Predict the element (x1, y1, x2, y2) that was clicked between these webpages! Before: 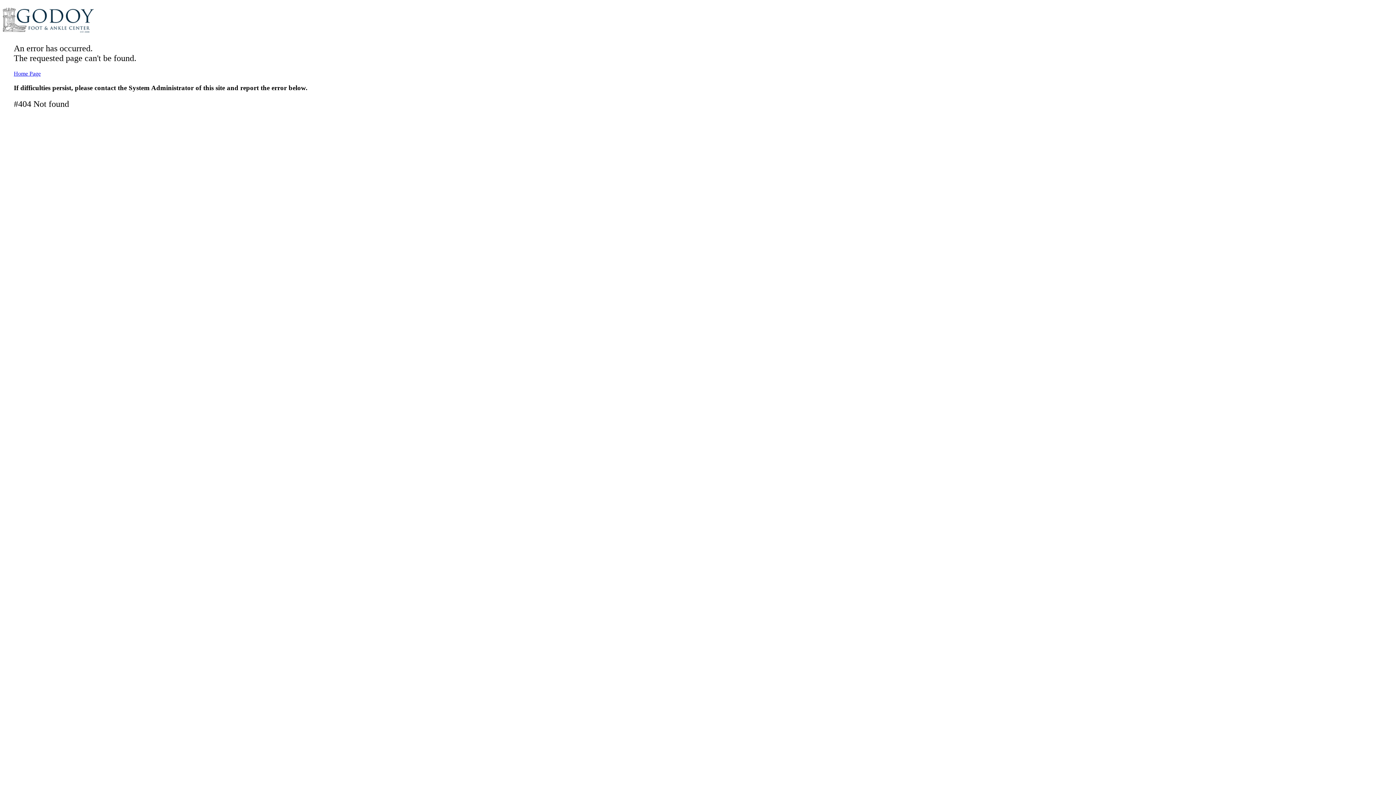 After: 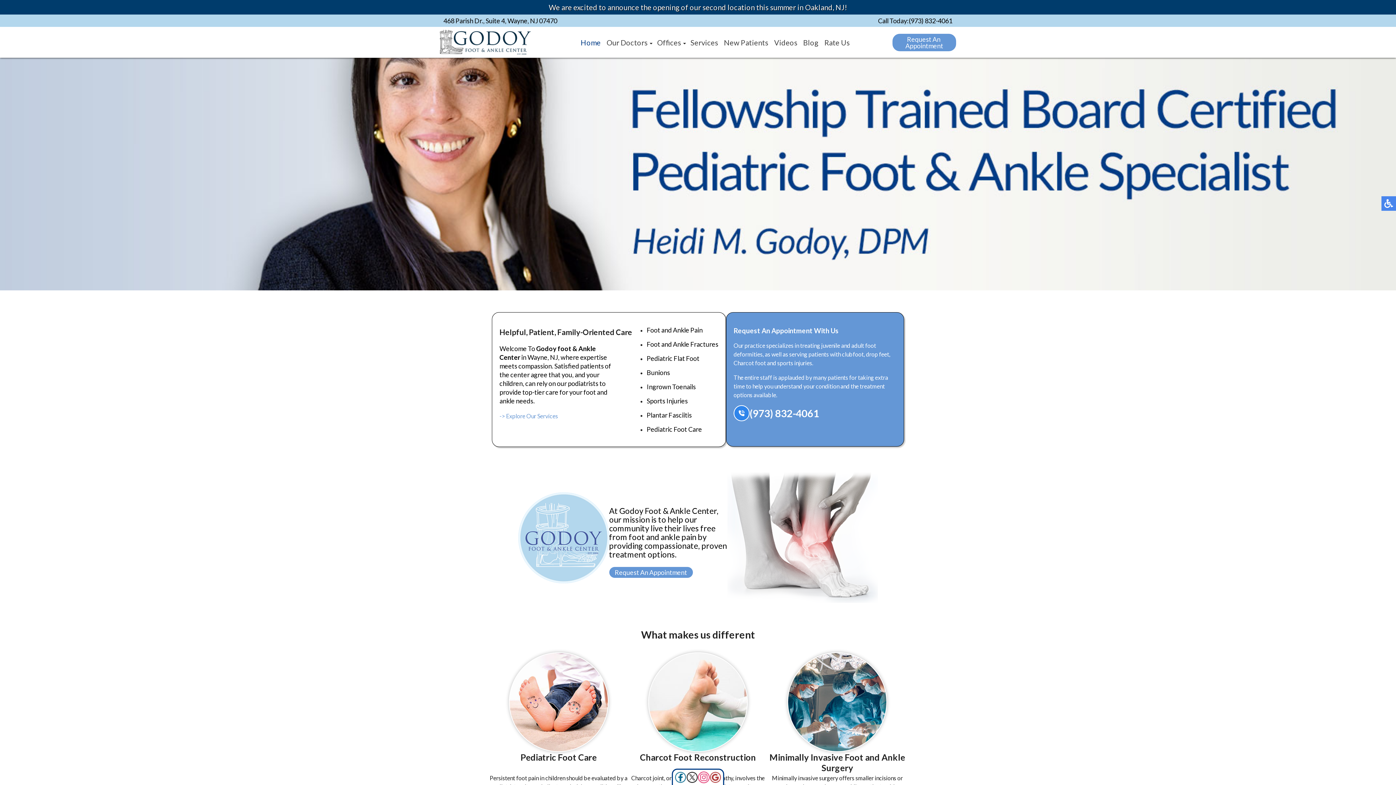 Action: bbox: (13, 70, 40, 76) label: Home Page